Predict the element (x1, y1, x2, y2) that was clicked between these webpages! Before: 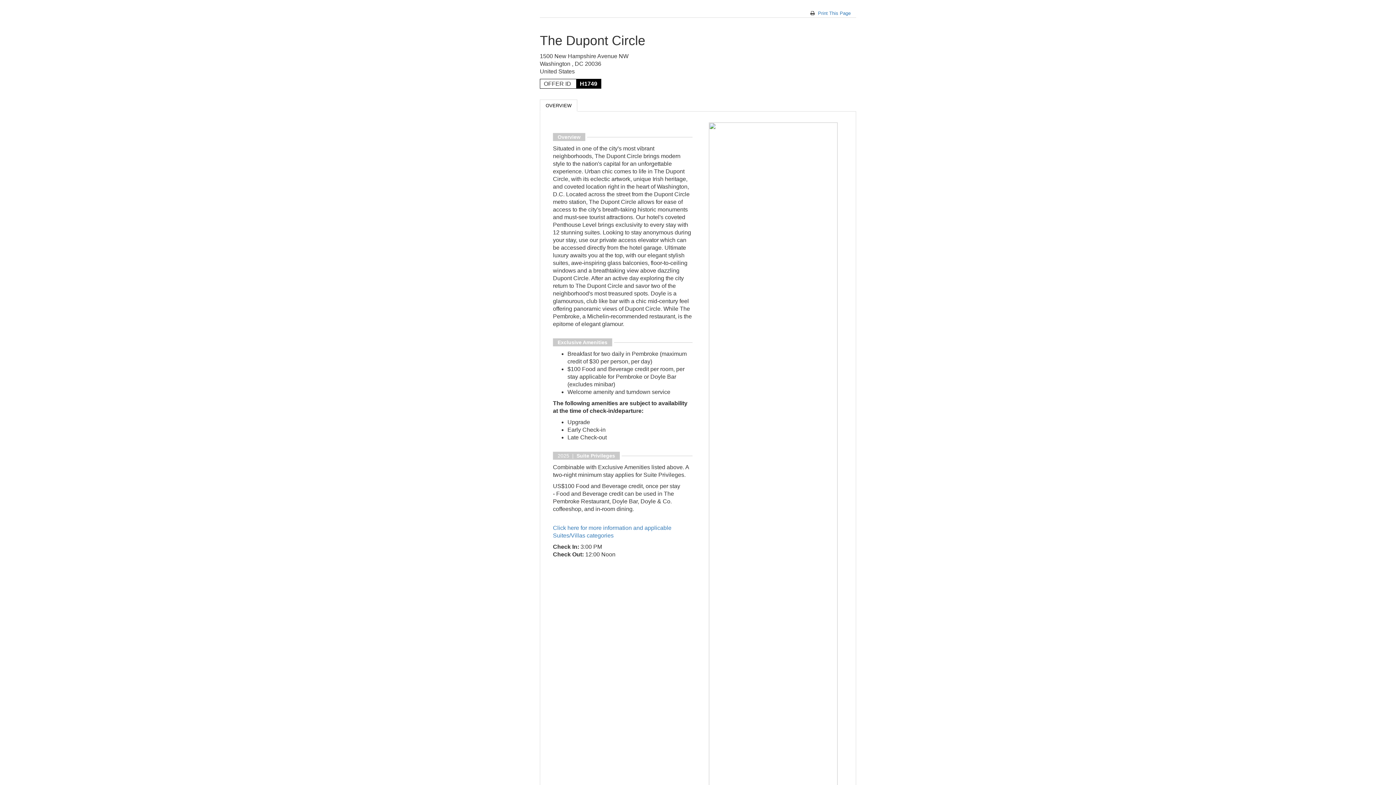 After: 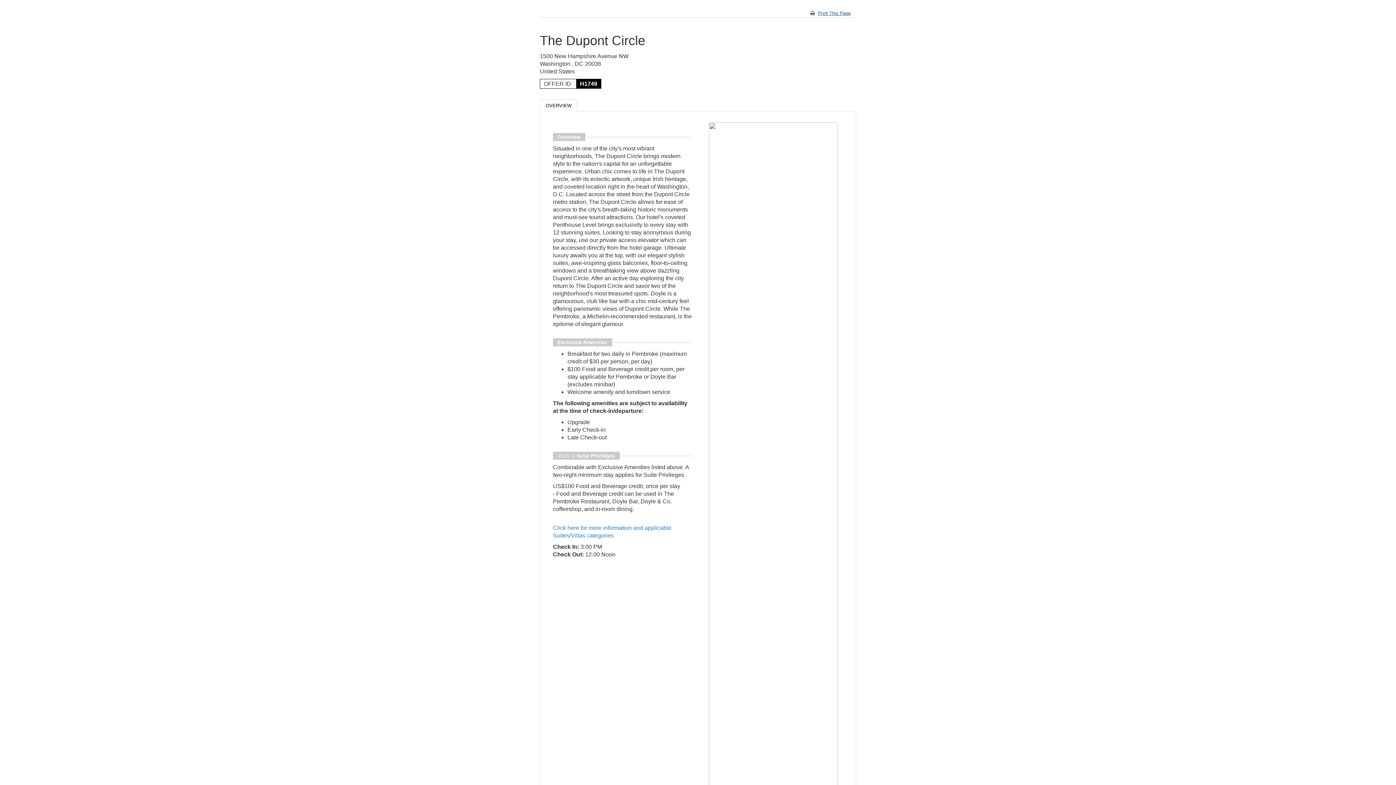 Action: label: Print This Page bbox: (818, 10, 850, 16)